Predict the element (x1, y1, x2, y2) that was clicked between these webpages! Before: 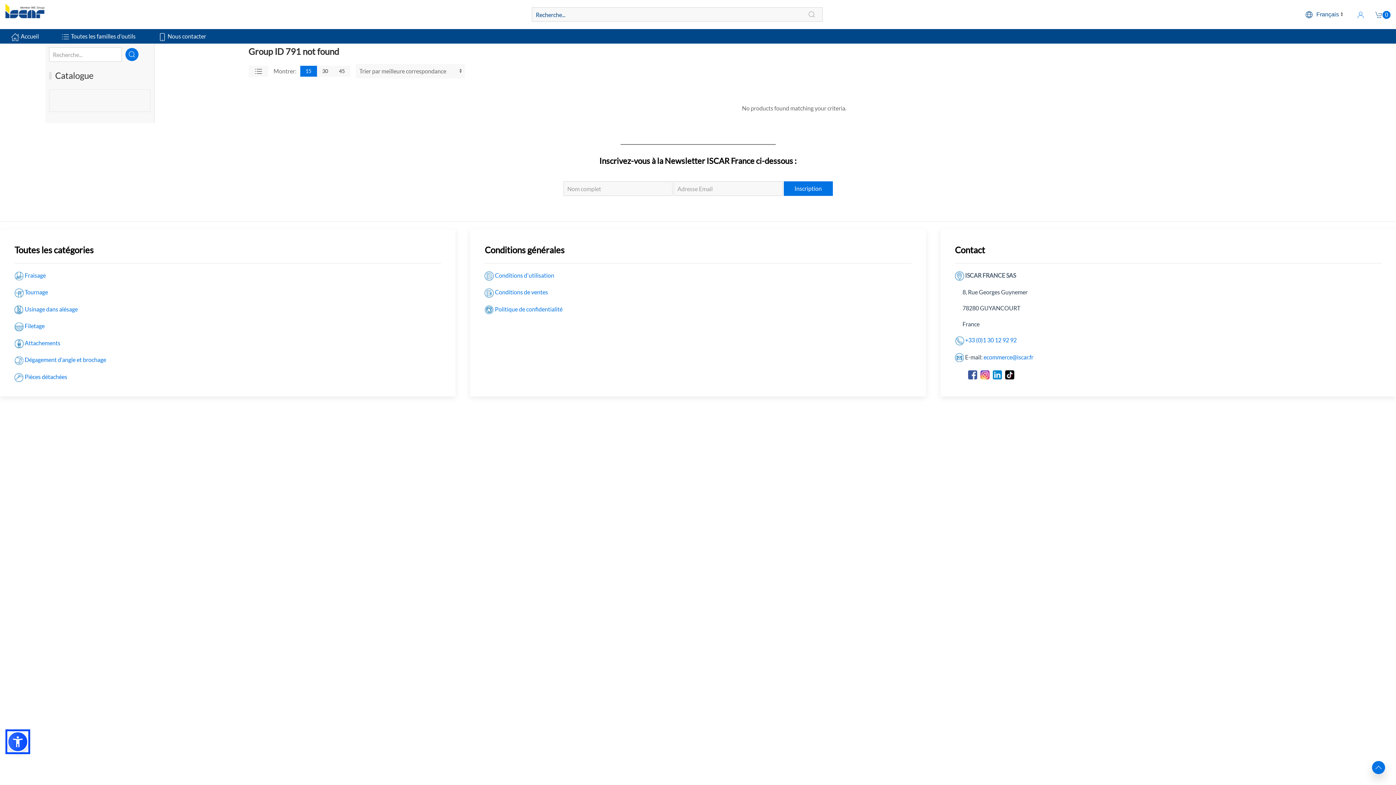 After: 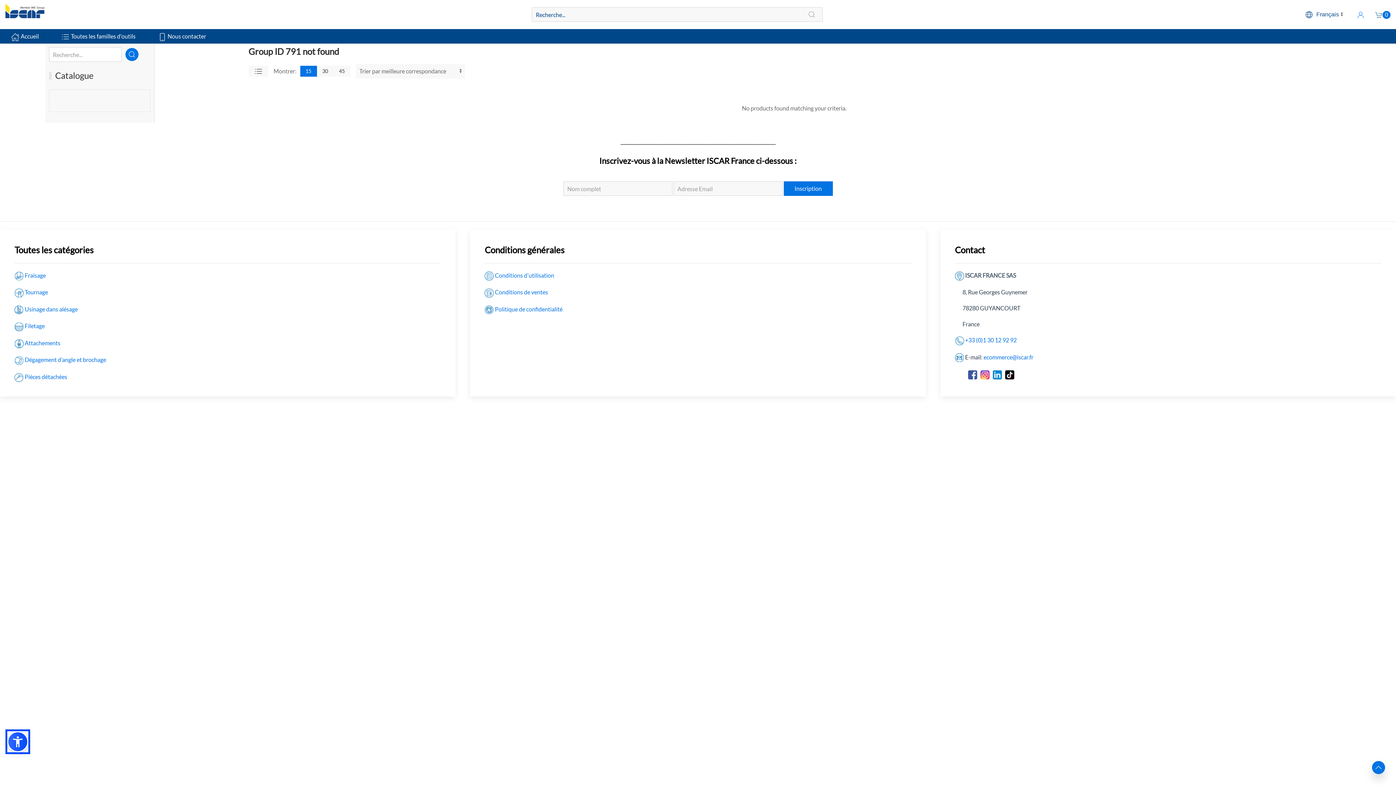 Action: bbox: (980, 367, 989, 374)